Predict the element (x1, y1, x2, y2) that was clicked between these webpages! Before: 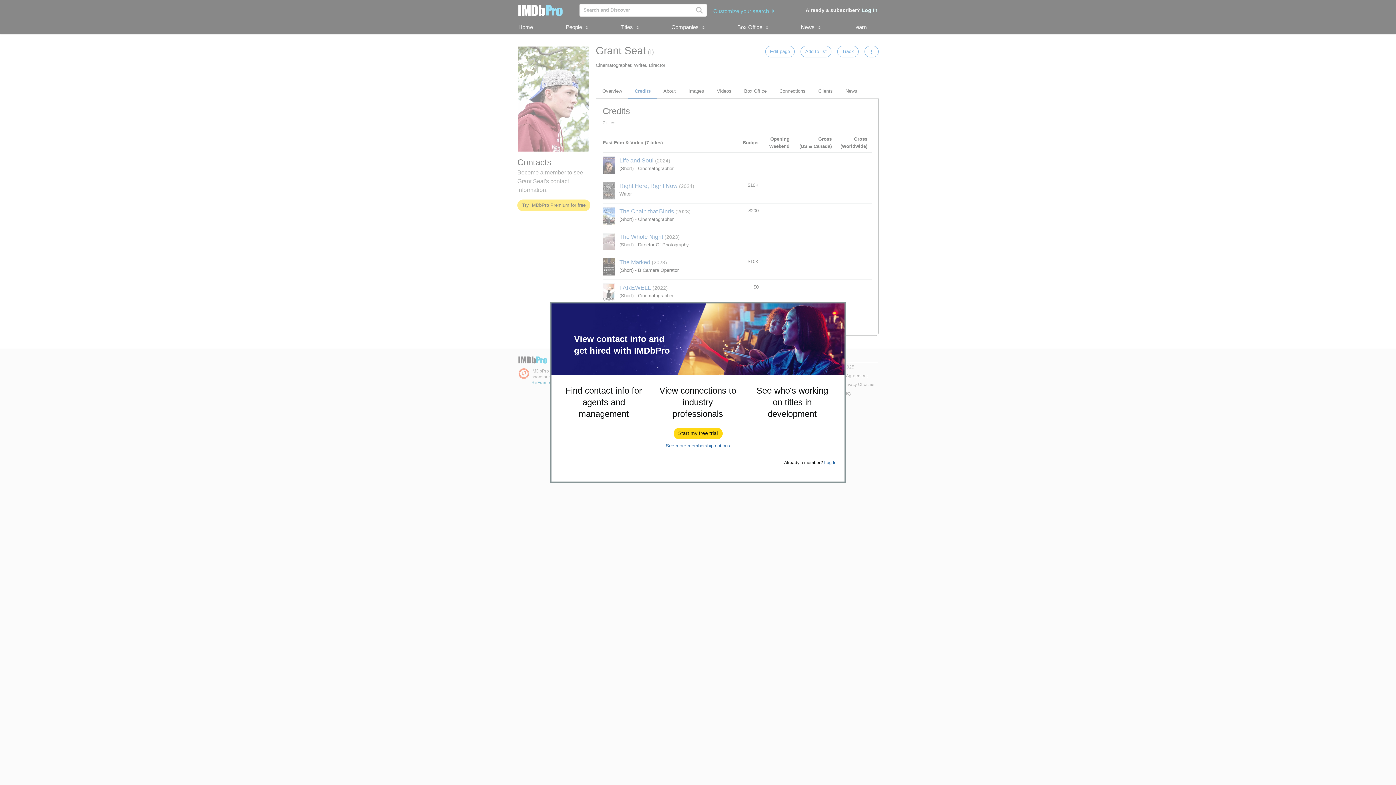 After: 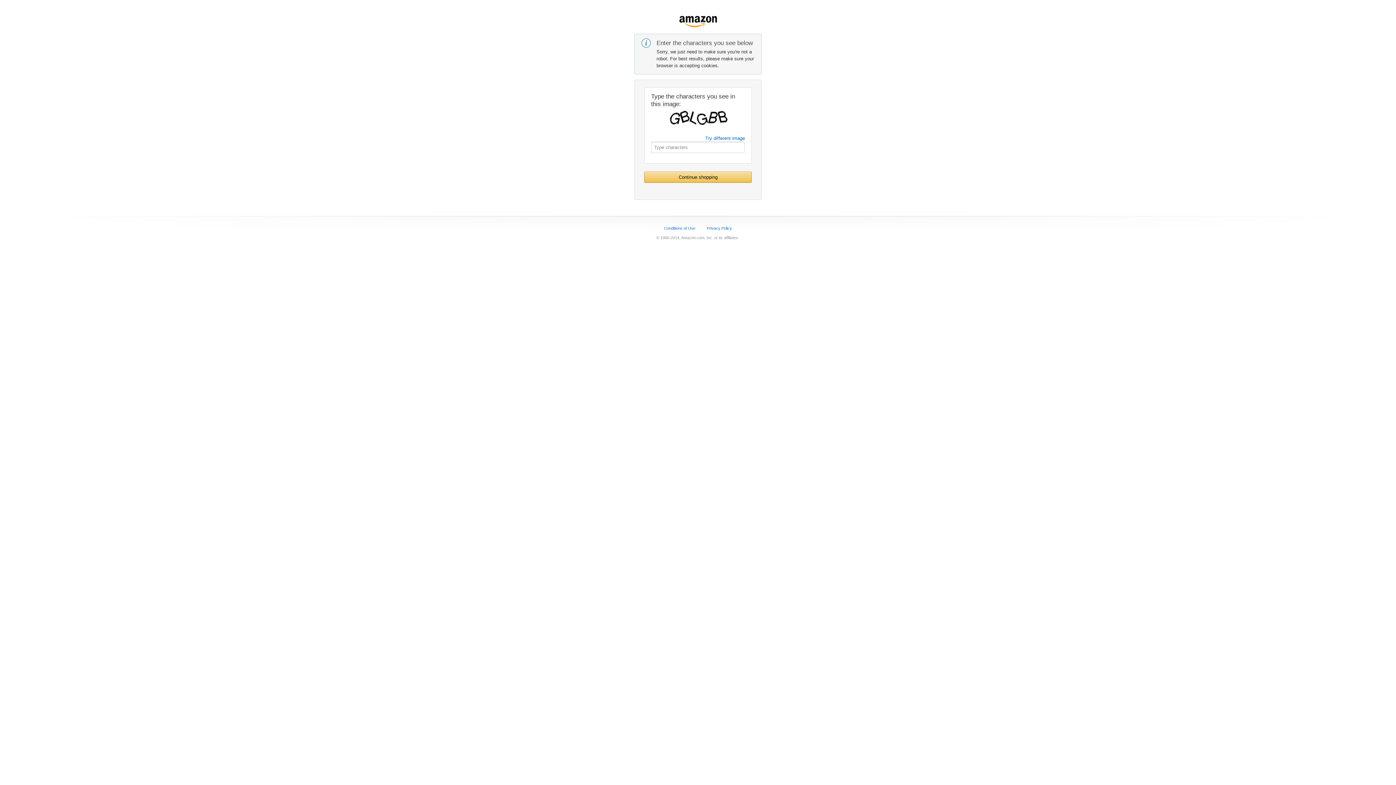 Action: label: Start my free trial bbox: (674, 428, 722, 439)